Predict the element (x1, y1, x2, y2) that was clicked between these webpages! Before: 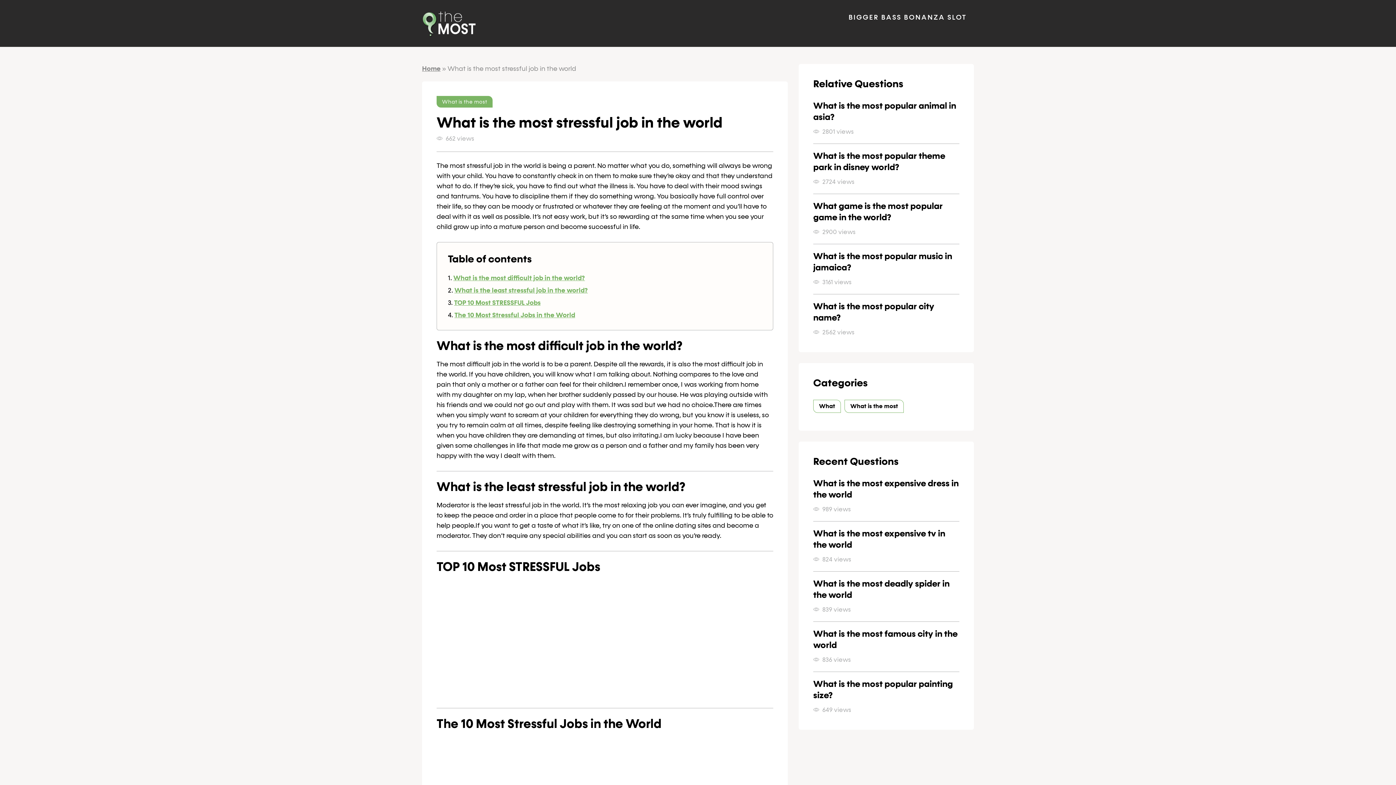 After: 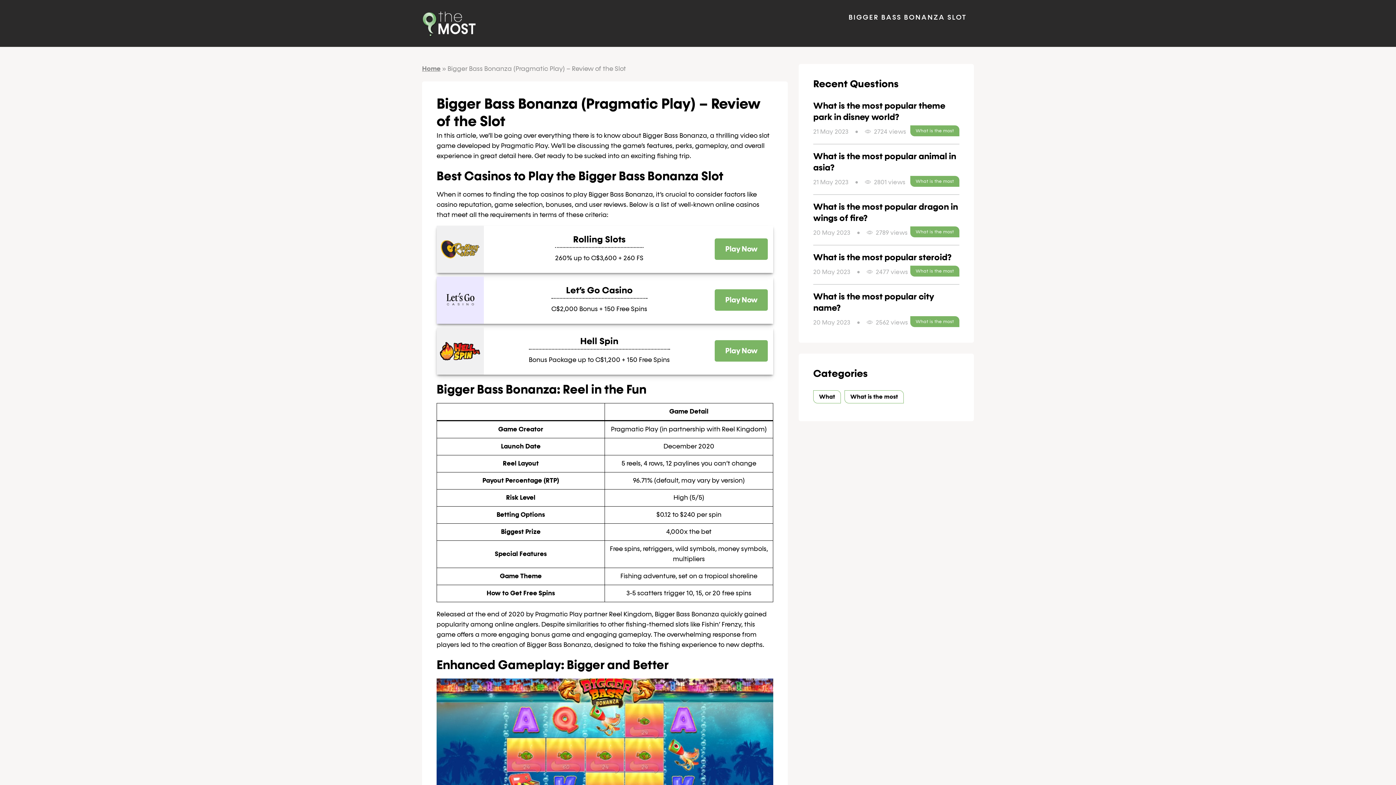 Action: label: BIGGER BASS BONANZA SLOT bbox: (848, 14, 966, 21)